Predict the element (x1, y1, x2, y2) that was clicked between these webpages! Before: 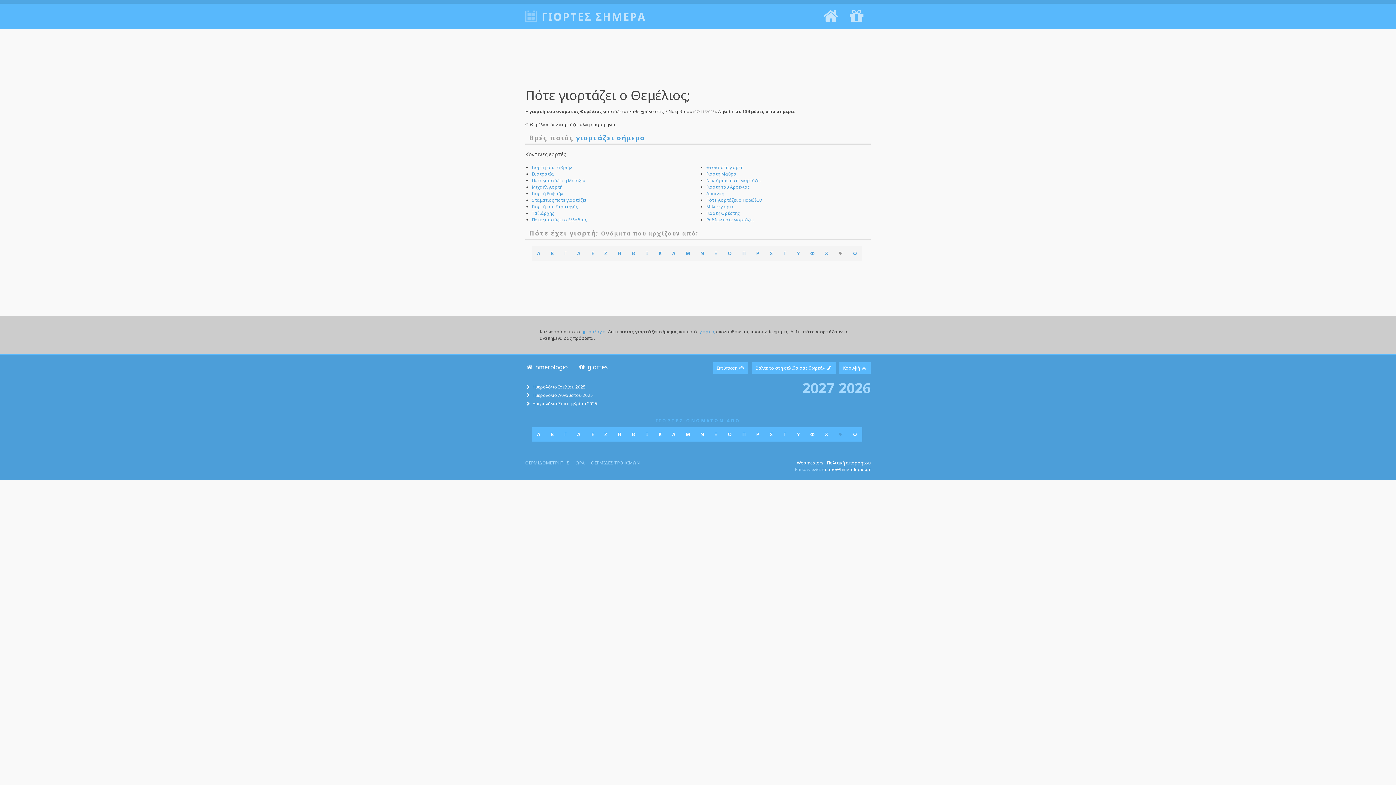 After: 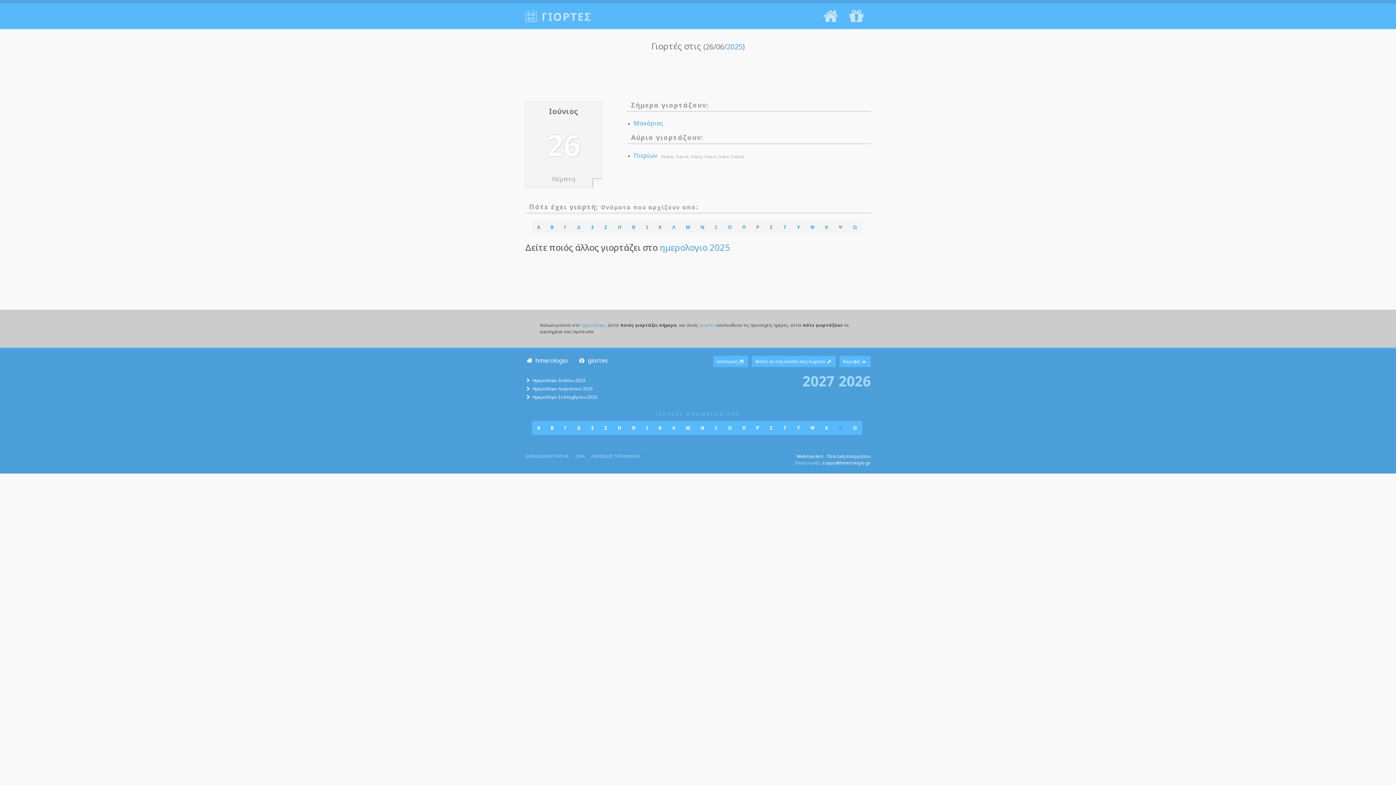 Action: bbox: (576, 133, 645, 142) label: γιορτάζει σήμερα